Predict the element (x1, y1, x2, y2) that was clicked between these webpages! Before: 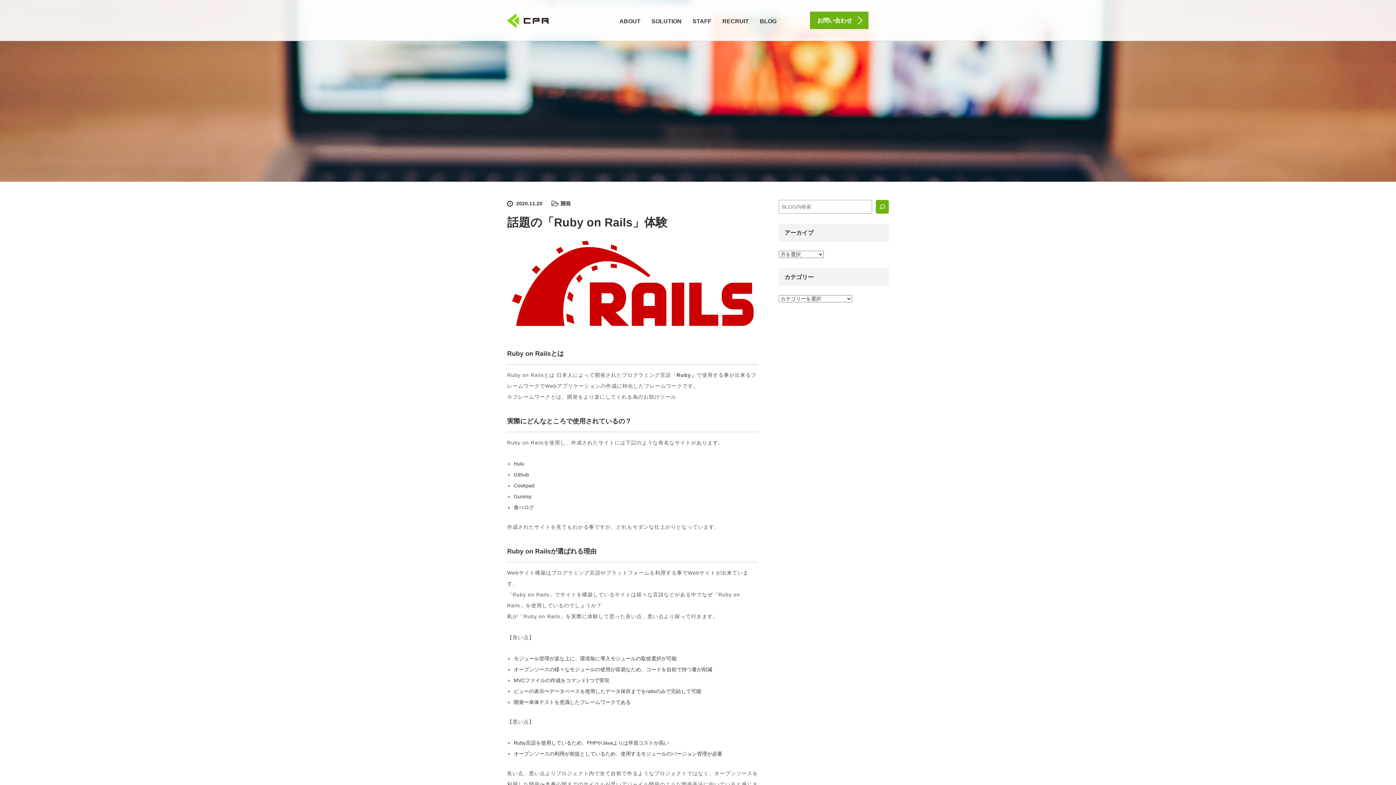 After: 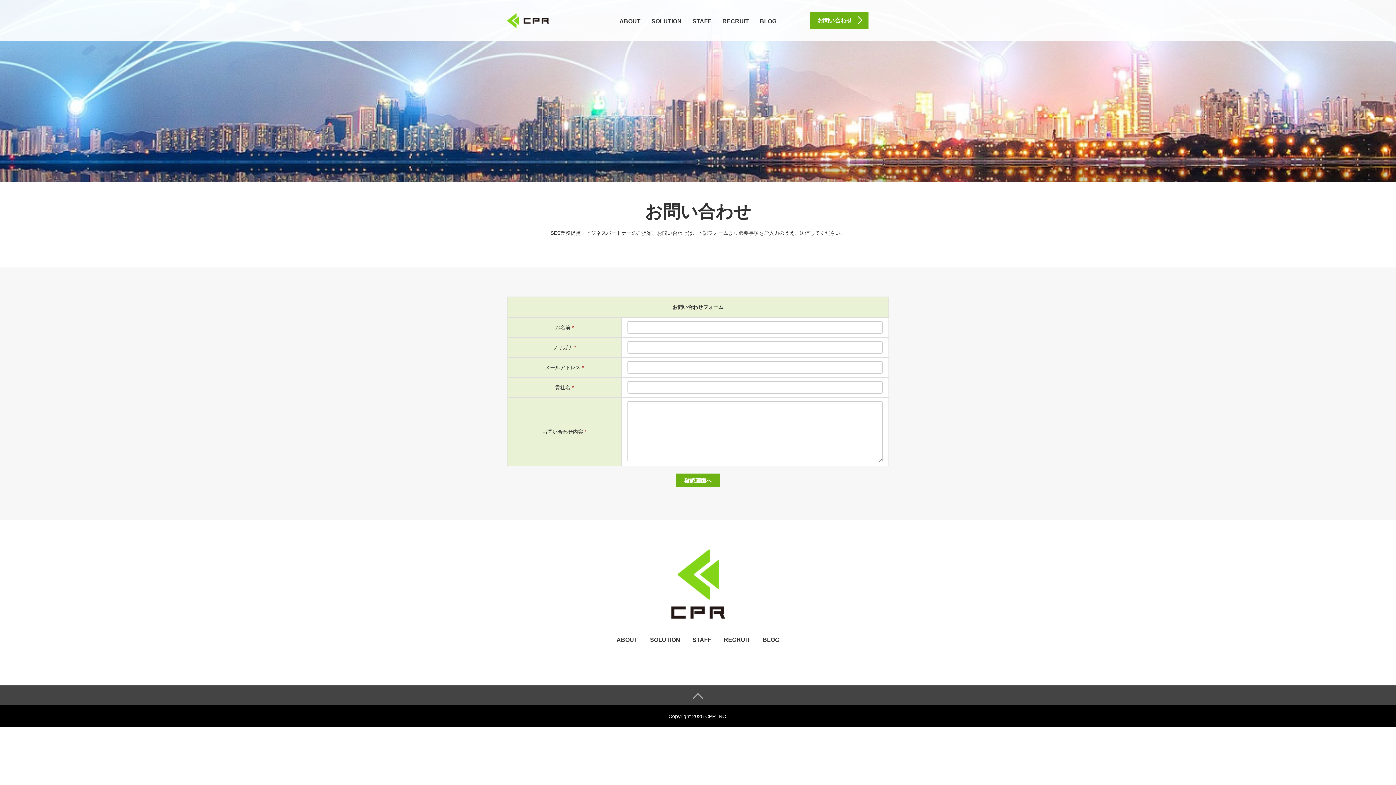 Action: label: お問い合わせ bbox: (810, 11, 868, 29)